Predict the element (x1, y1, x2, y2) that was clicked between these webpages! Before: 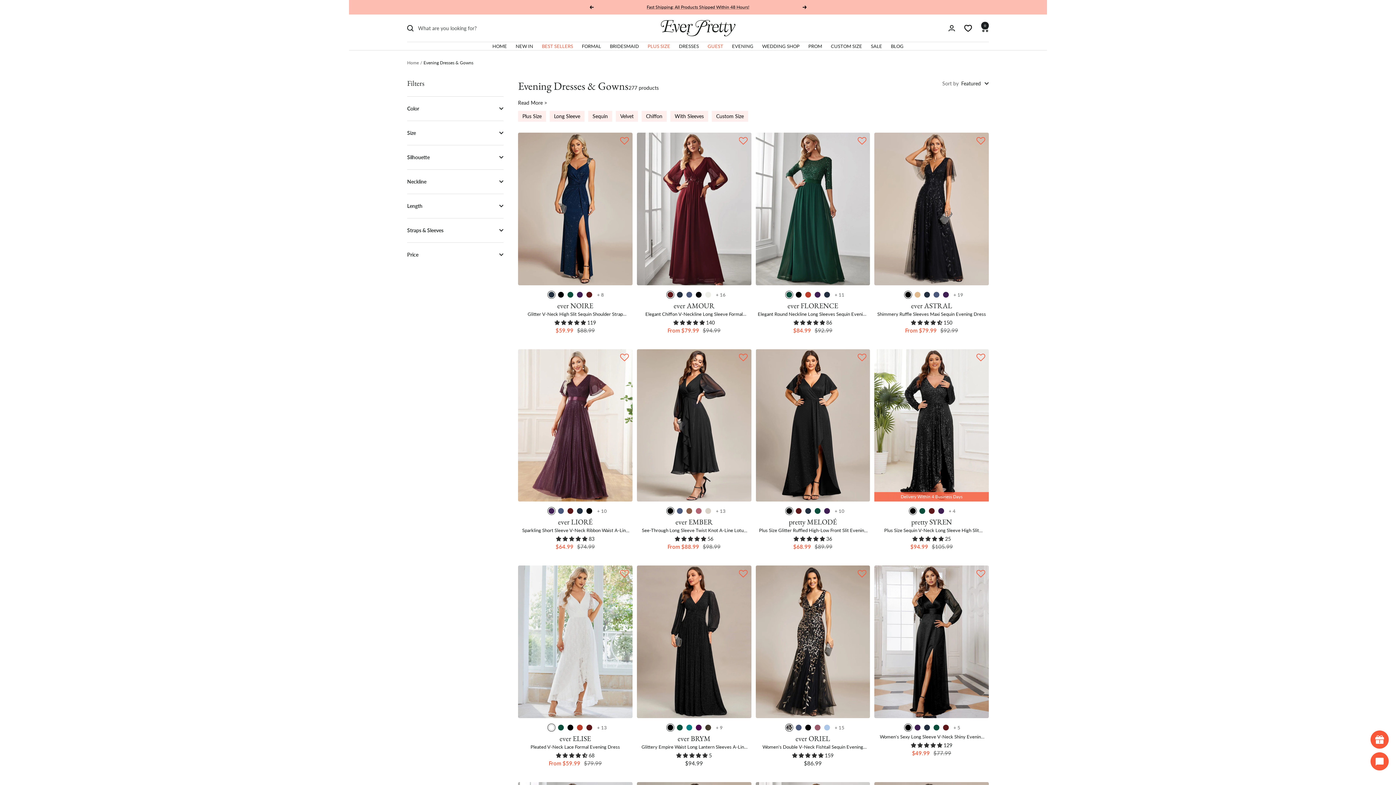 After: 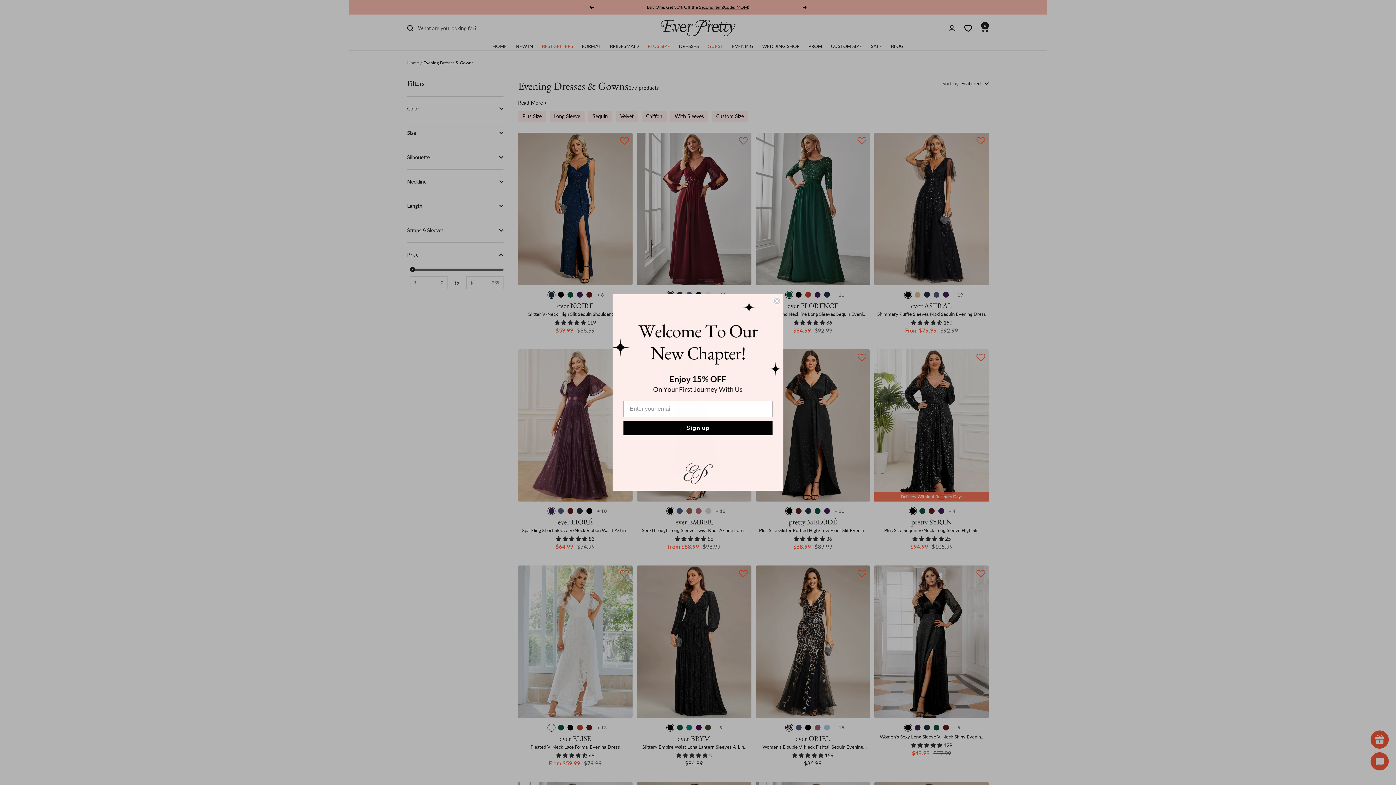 Action: bbox: (407, 242, 503, 266) label: Price